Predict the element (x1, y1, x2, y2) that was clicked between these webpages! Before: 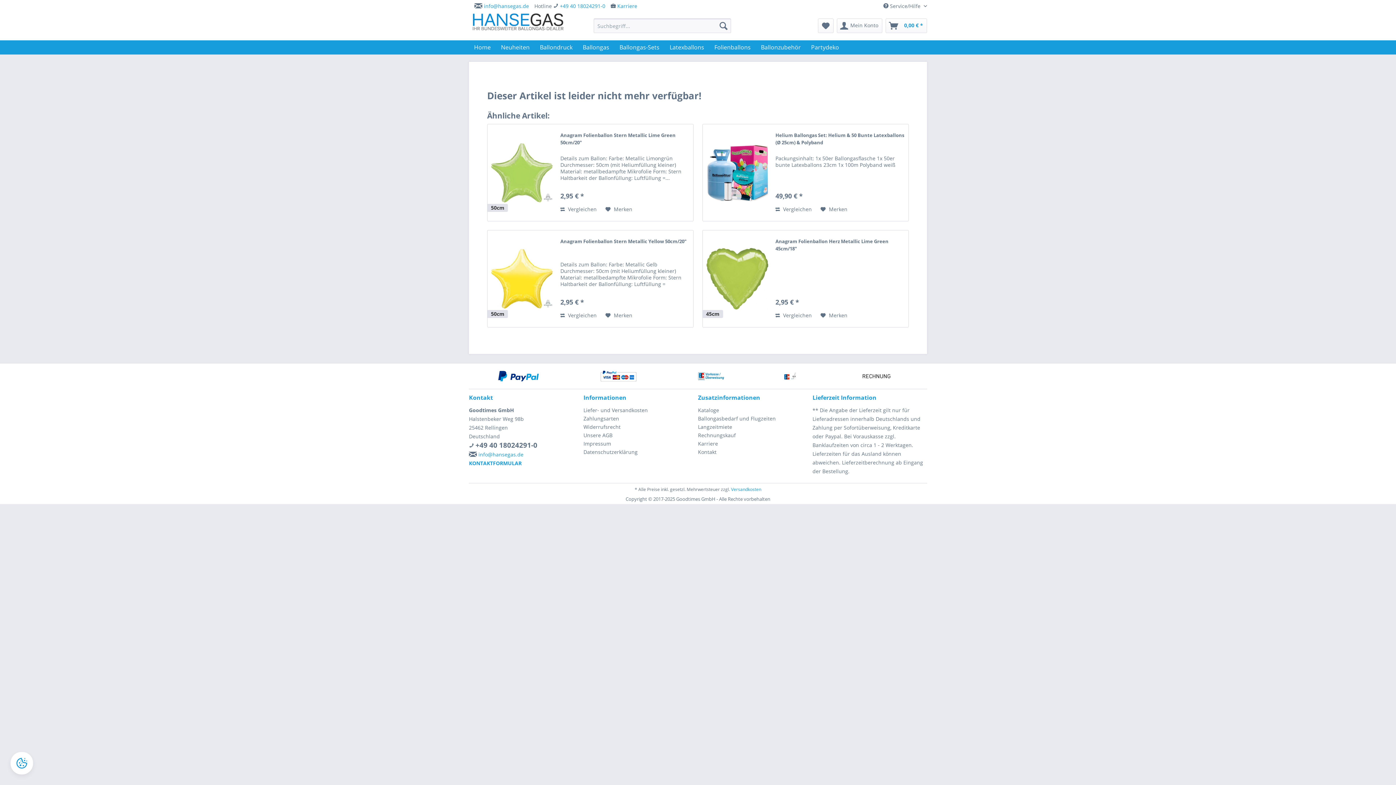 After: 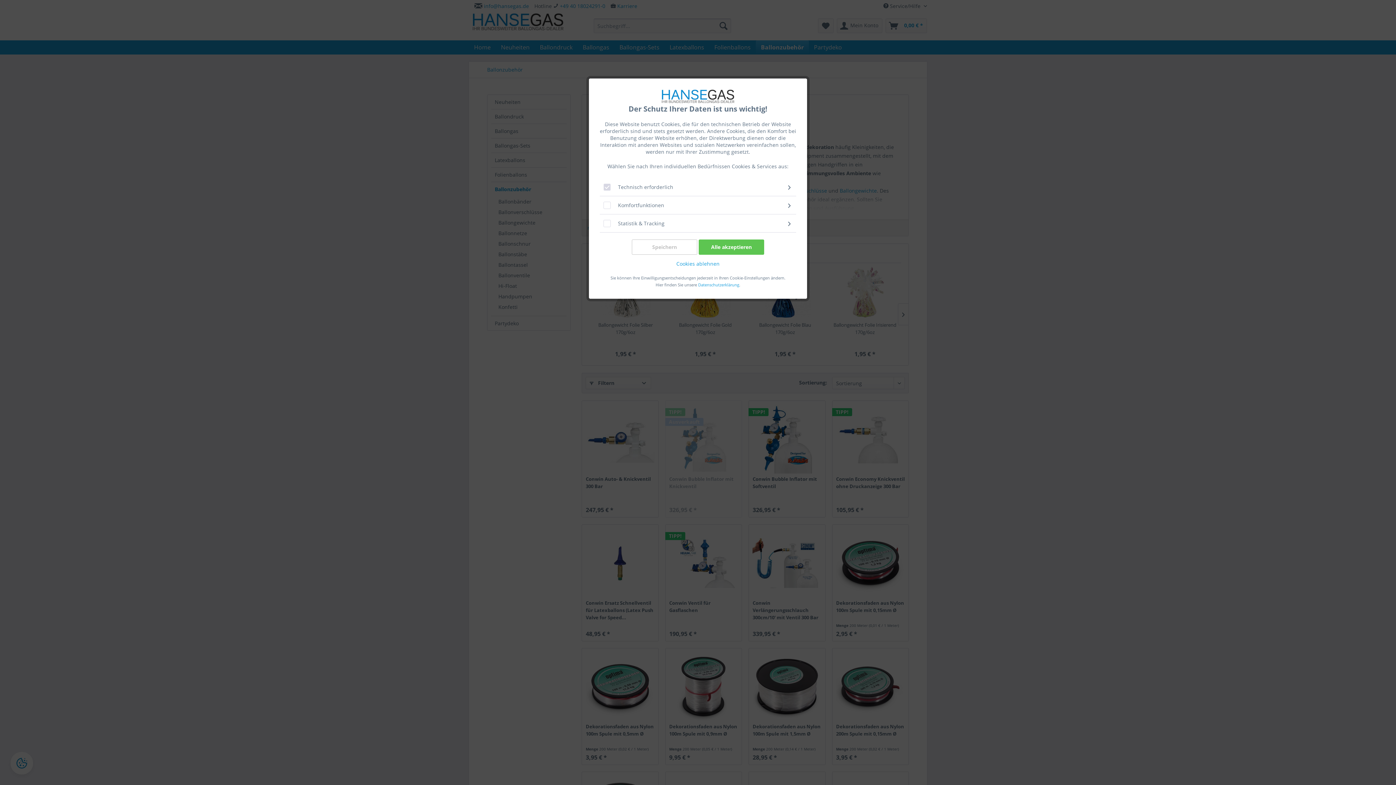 Action: bbox: (756, 40, 806, 54) label: Ballonzubehör